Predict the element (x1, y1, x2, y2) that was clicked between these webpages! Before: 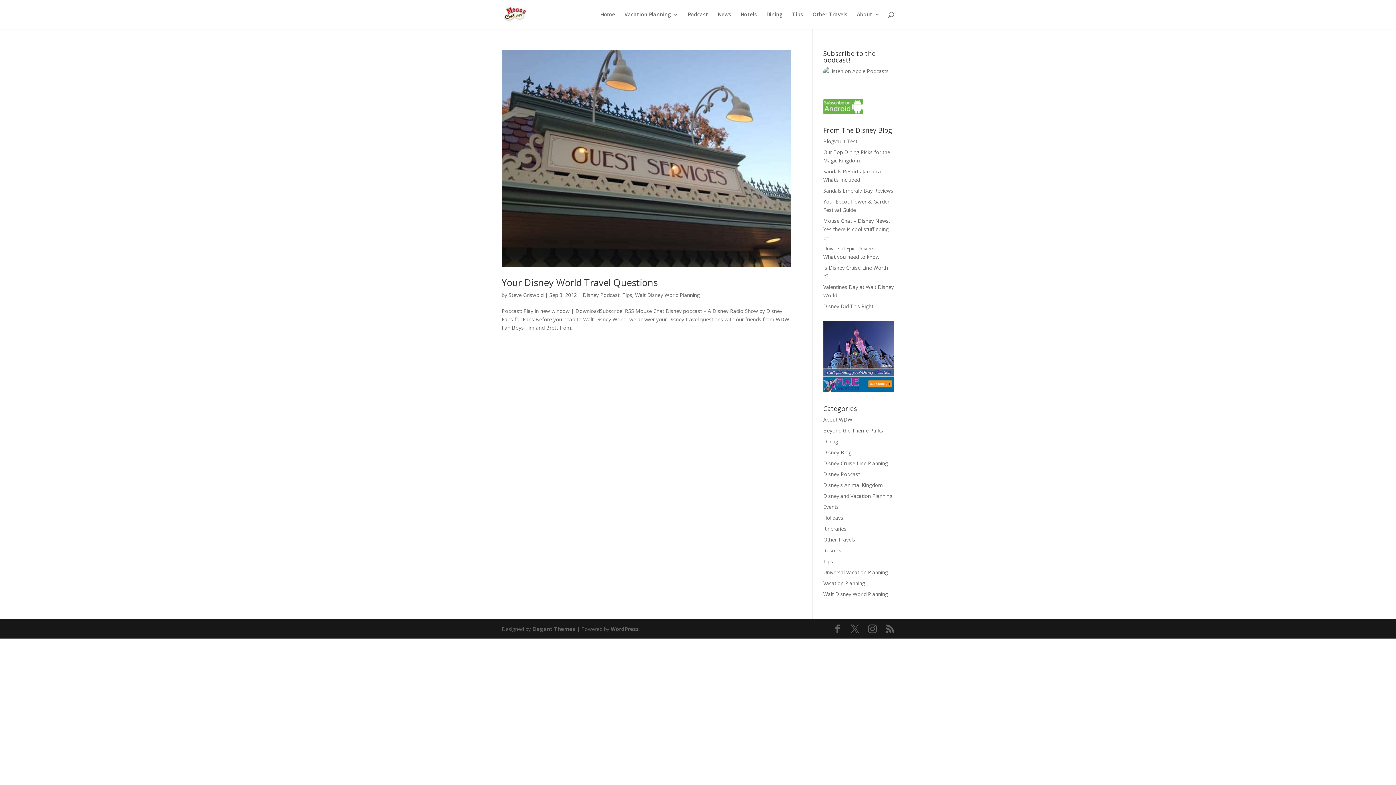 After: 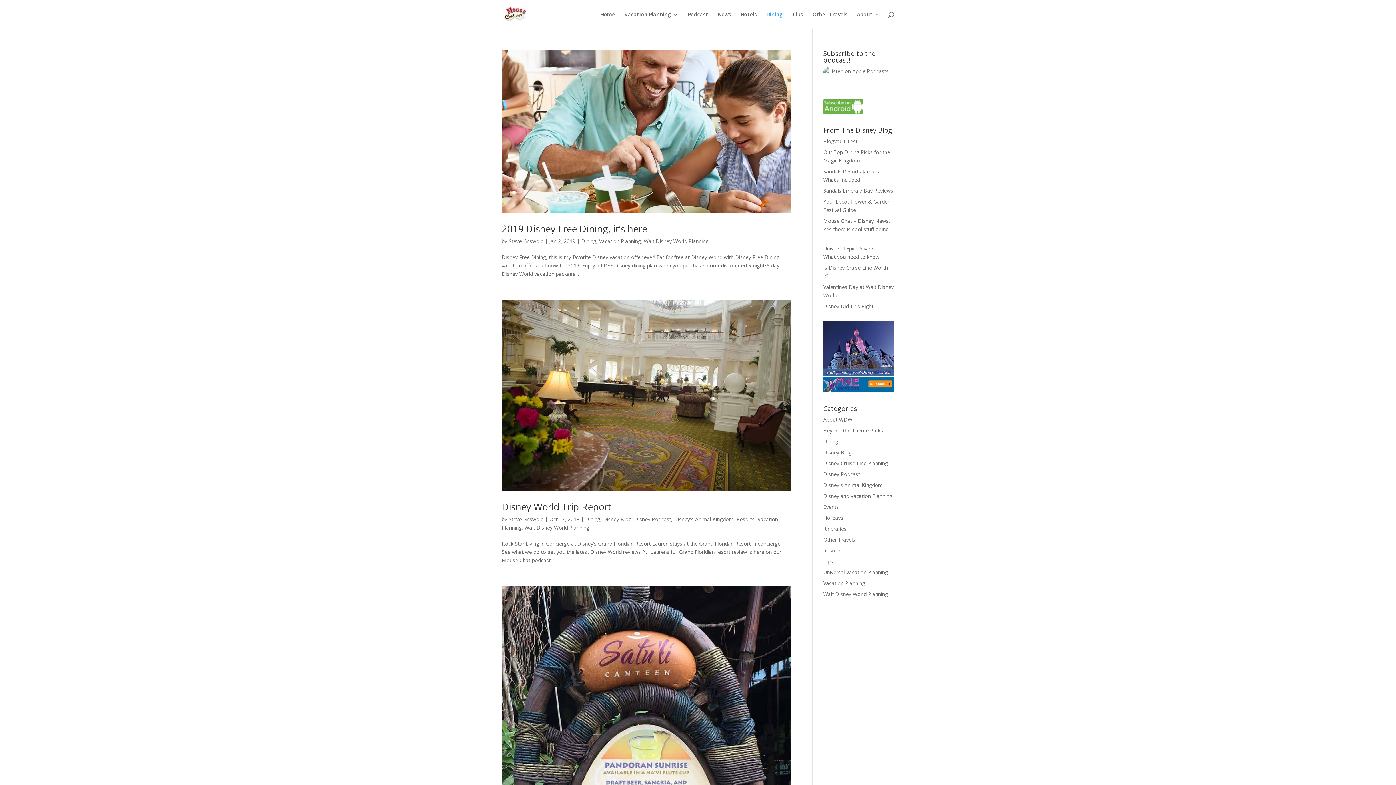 Action: label: Dining bbox: (823, 438, 838, 445)